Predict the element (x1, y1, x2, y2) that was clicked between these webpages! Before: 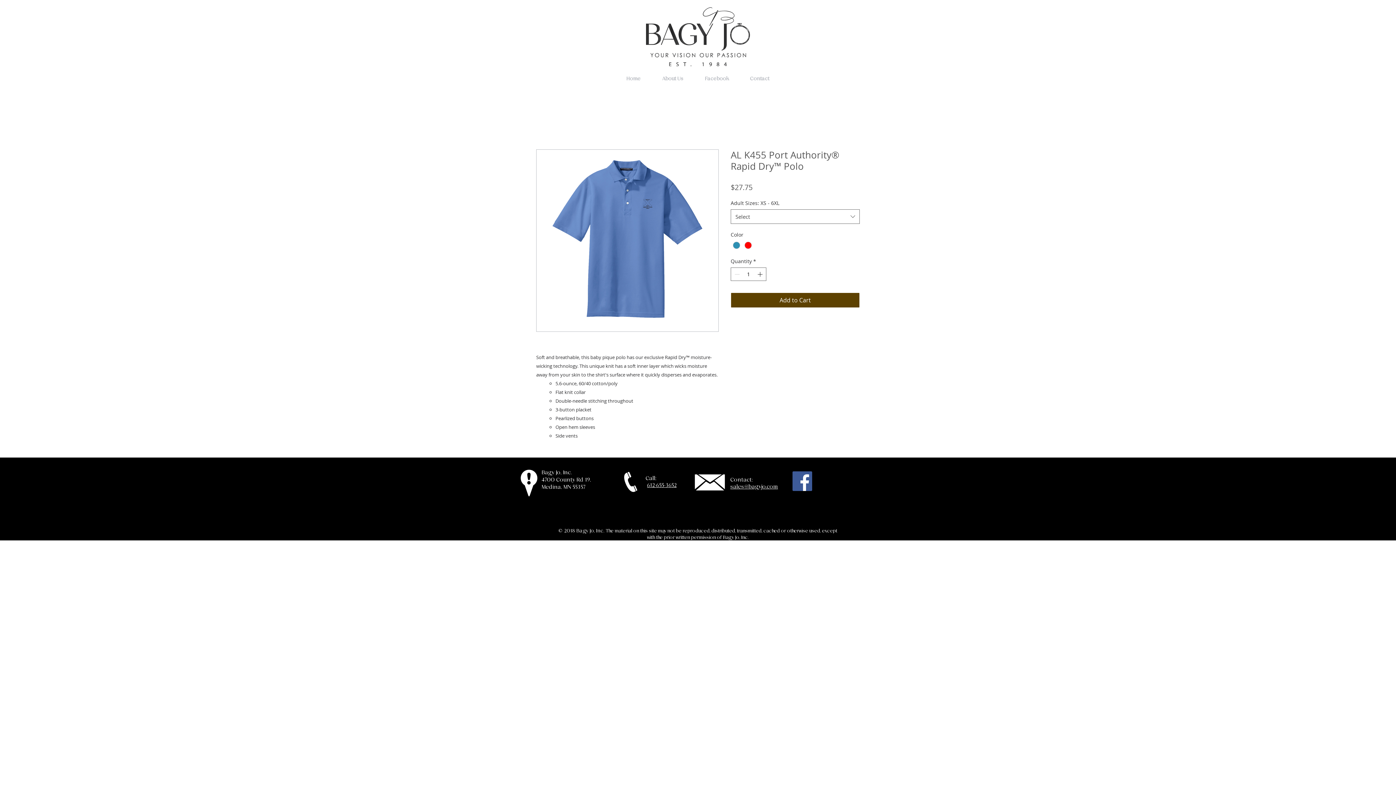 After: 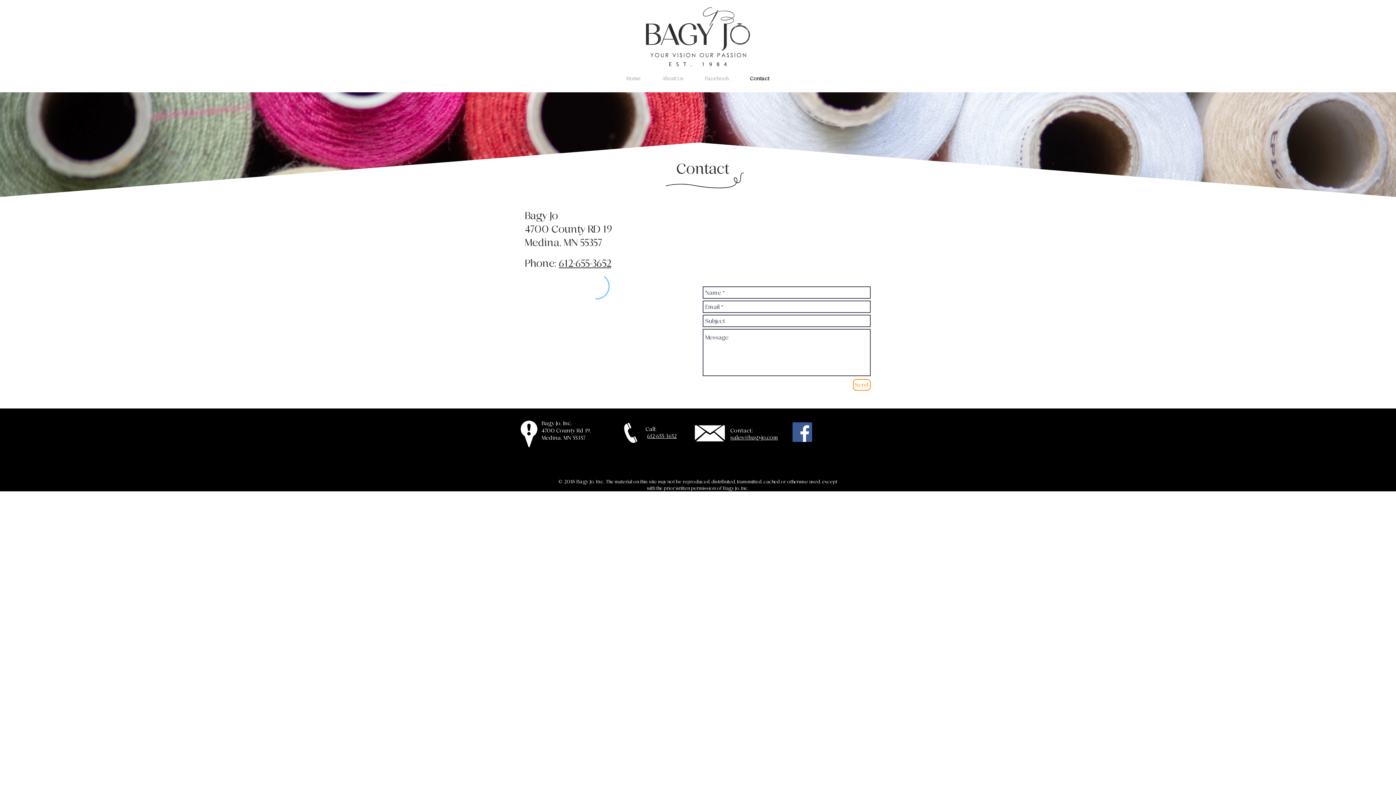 Action: bbox: (520, 469, 538, 497)